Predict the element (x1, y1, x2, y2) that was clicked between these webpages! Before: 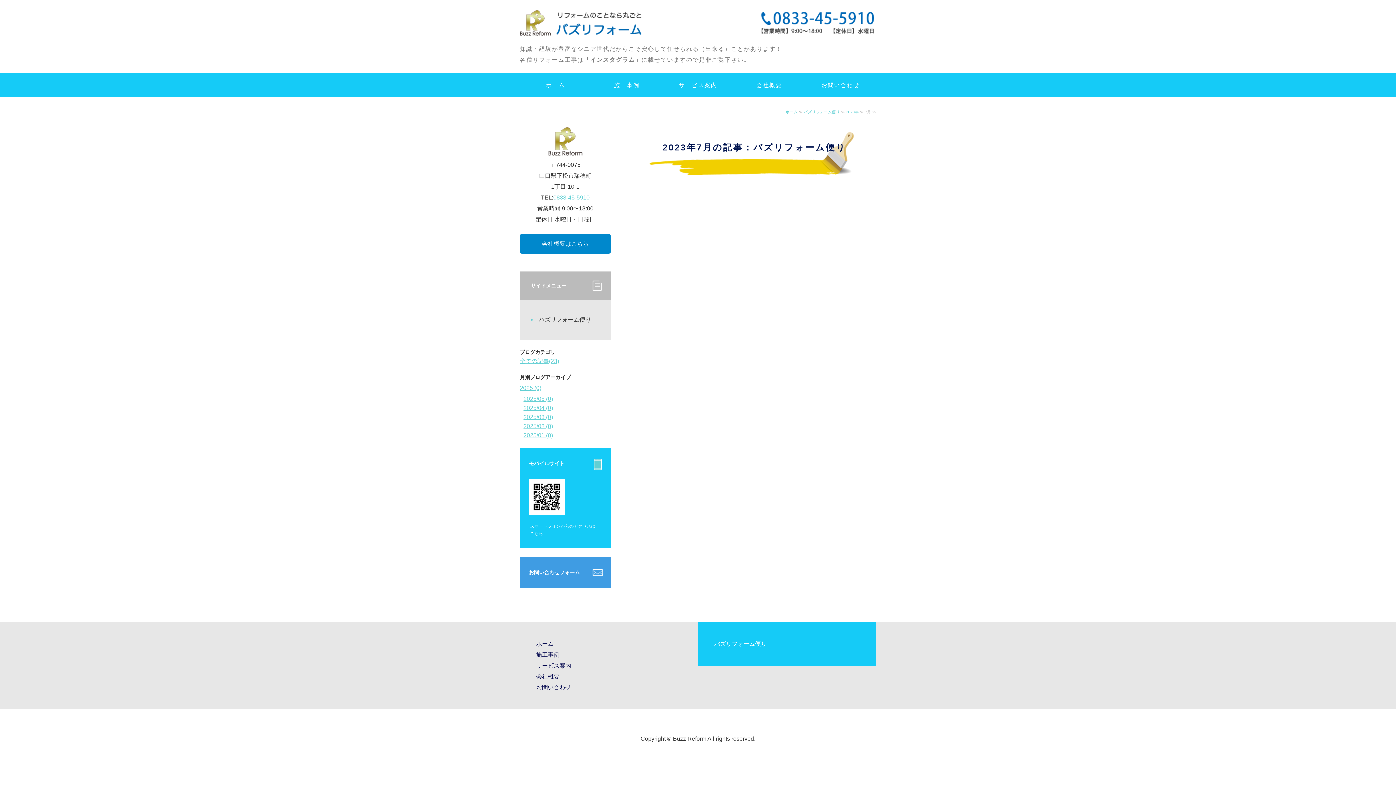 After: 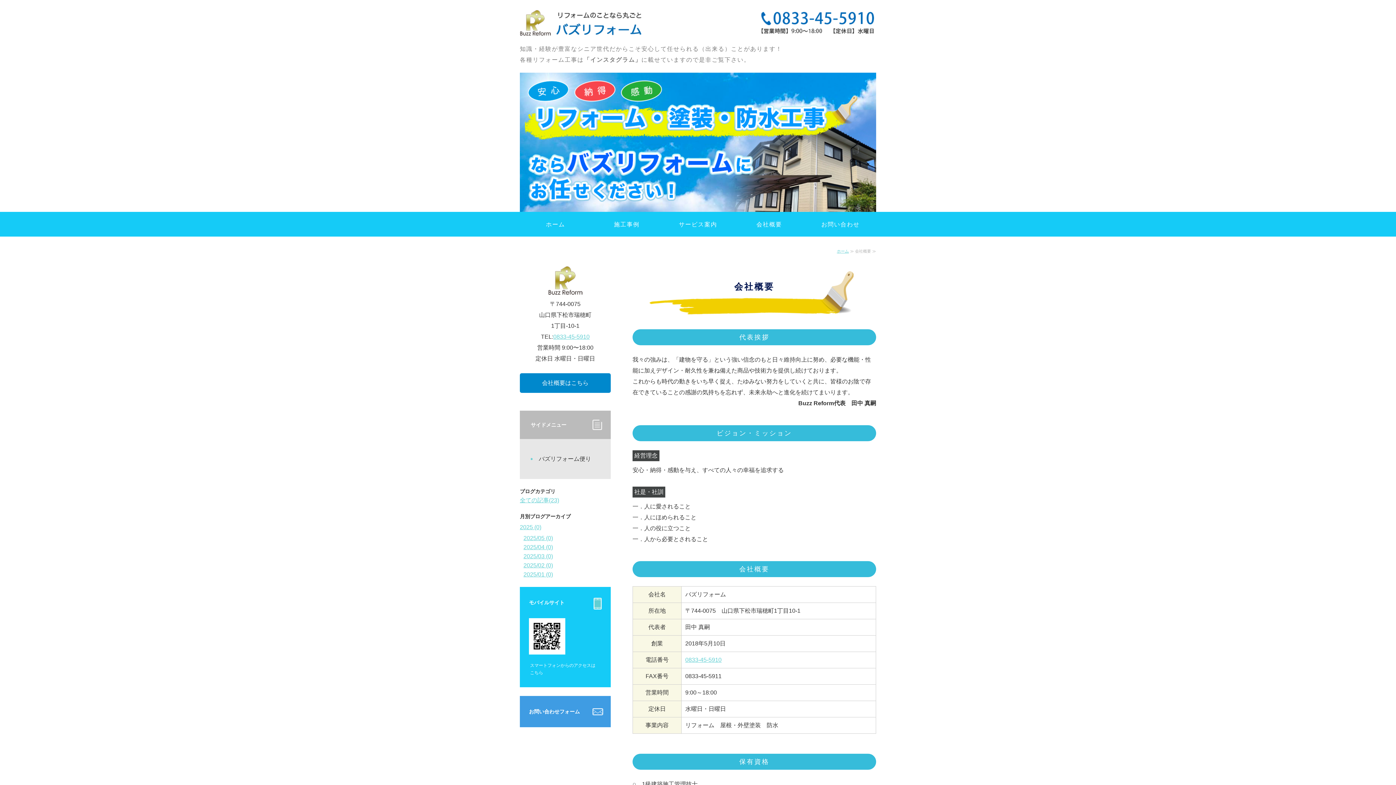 Action: bbox: (733, 80, 805, 90) label: 会社概要